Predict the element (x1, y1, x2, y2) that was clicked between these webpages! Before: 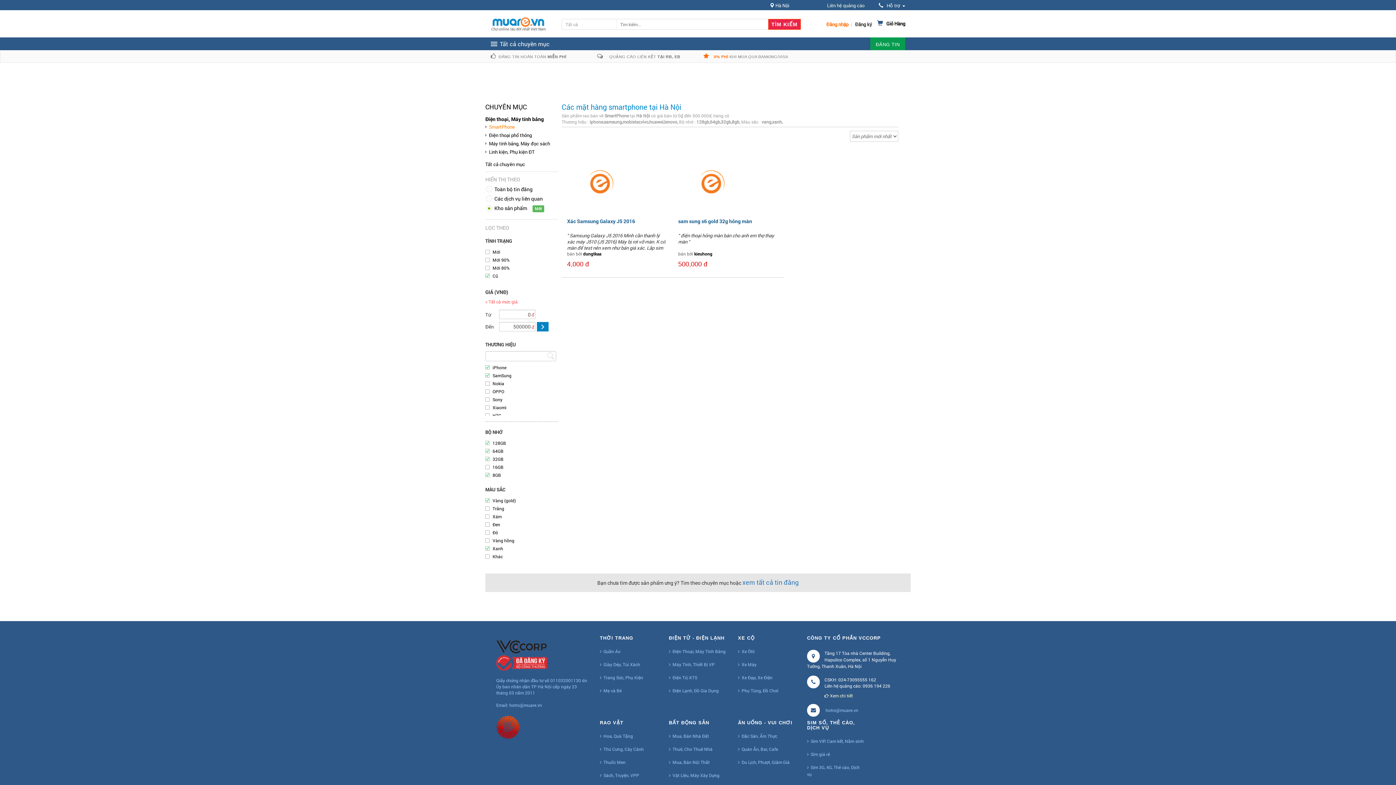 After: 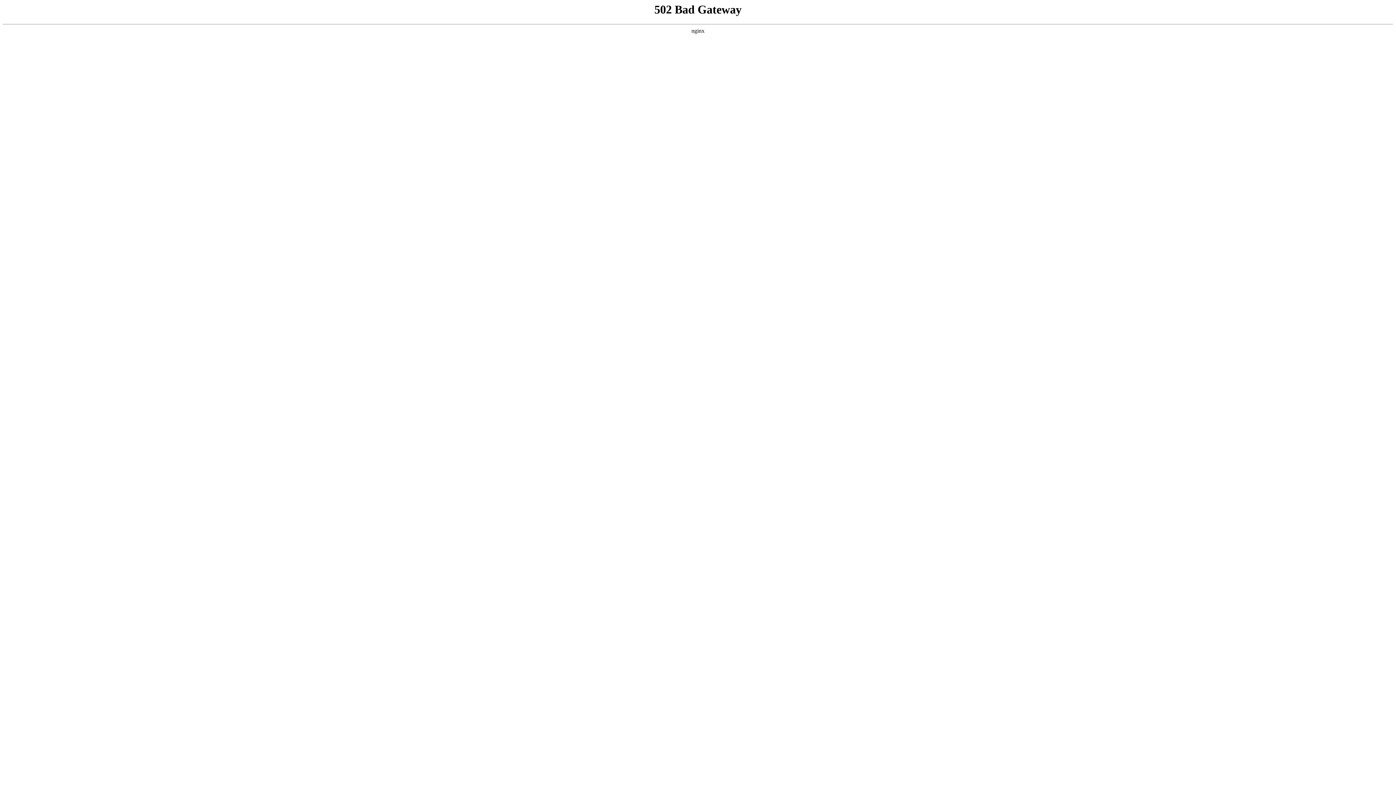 Action: label: TÌM KIẾM bbox: (768, 18, 801, 29)